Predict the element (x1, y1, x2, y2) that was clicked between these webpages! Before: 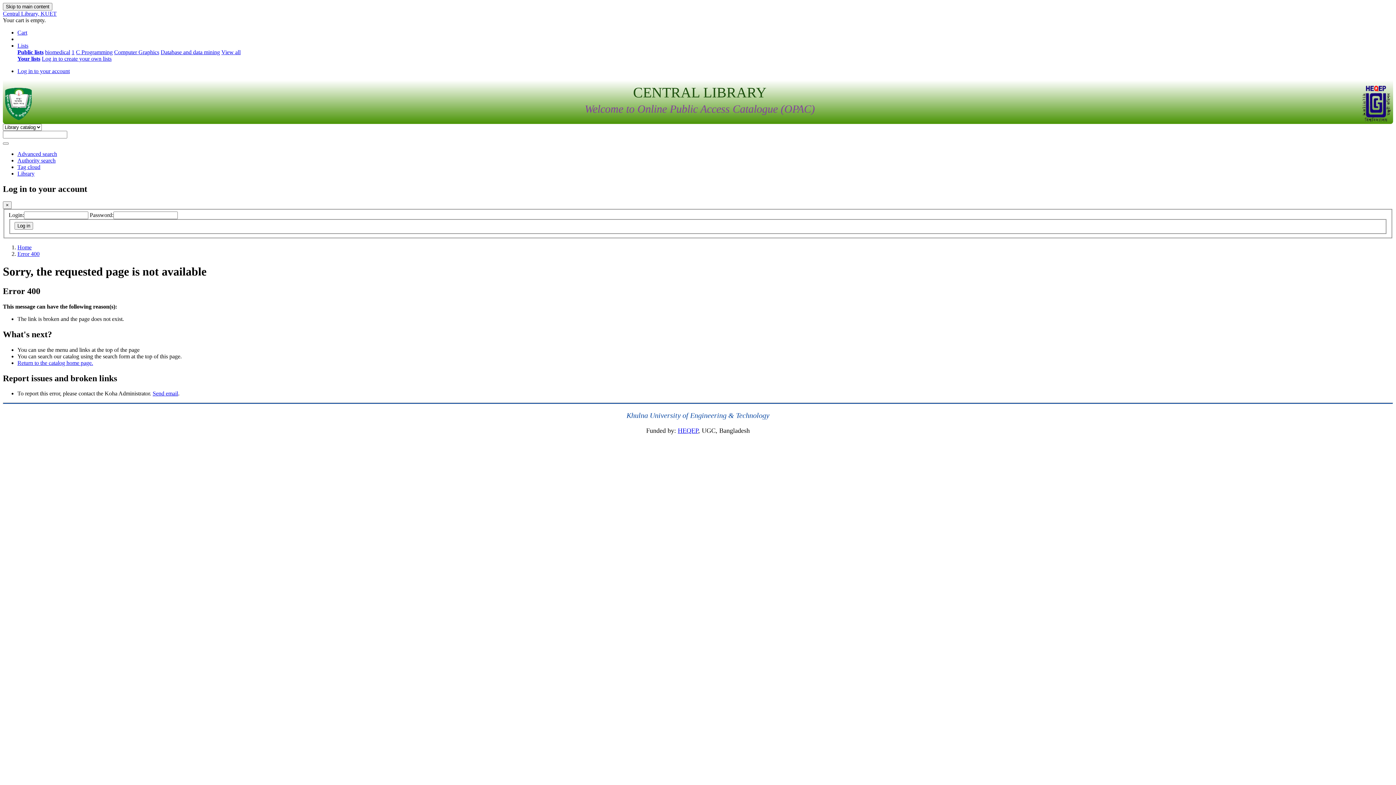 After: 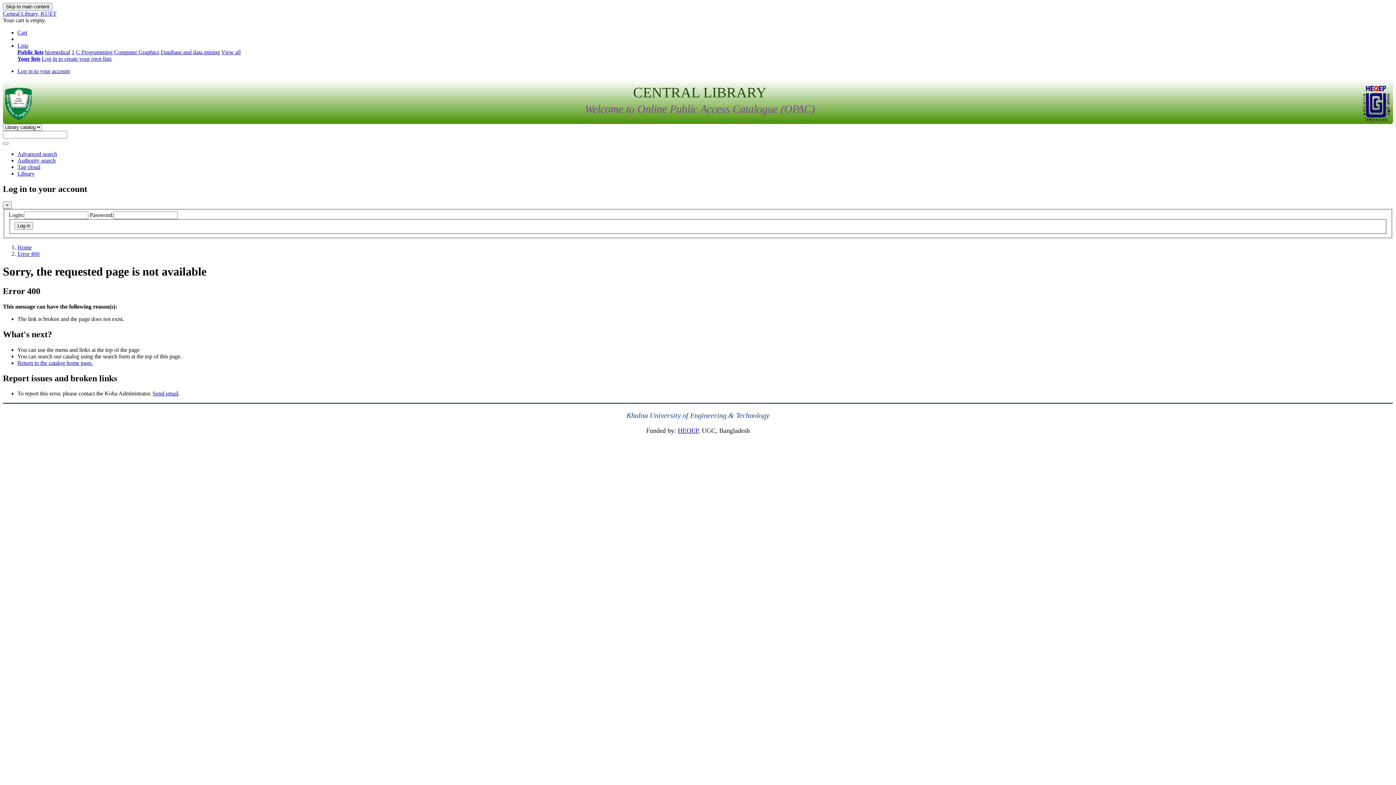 Action: bbox: (45, 49, 70, 55) label: biomedical